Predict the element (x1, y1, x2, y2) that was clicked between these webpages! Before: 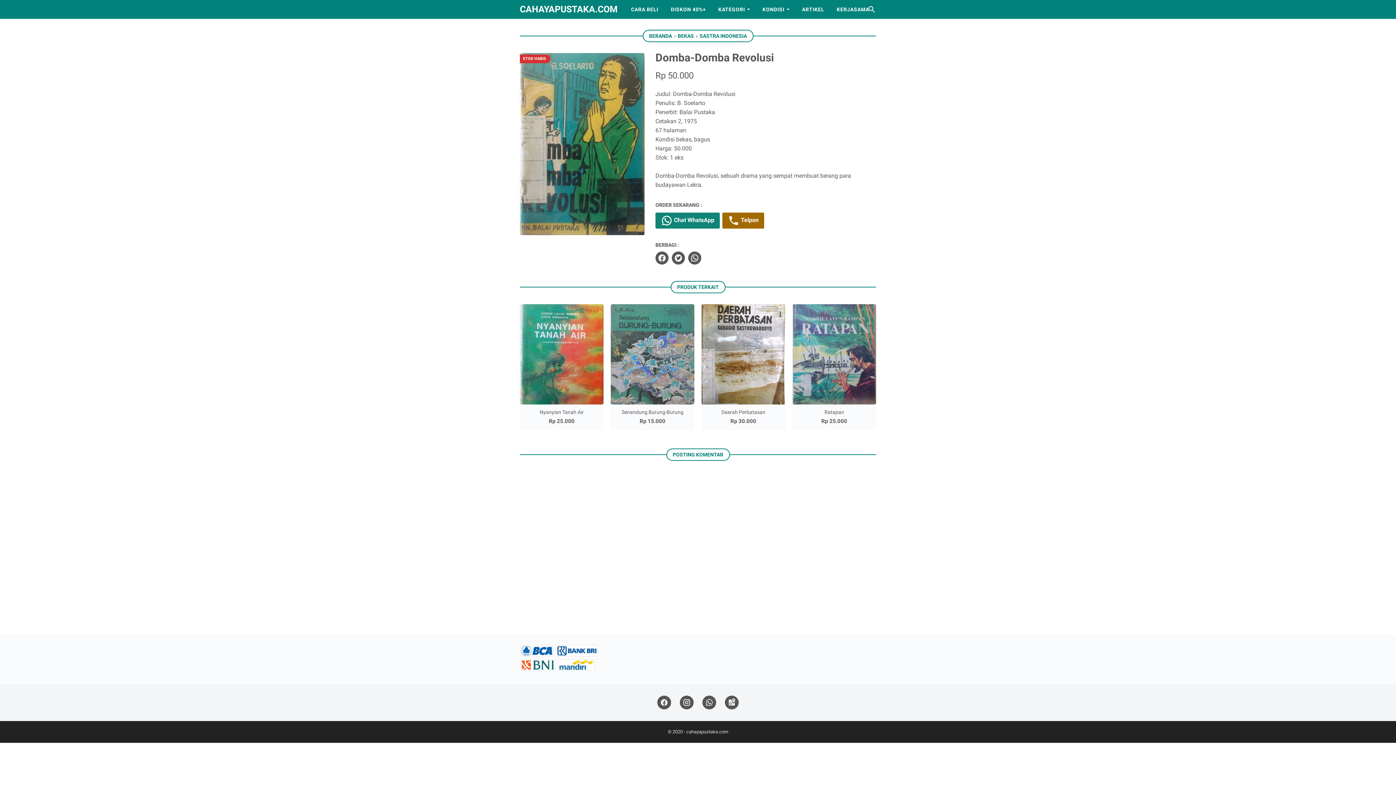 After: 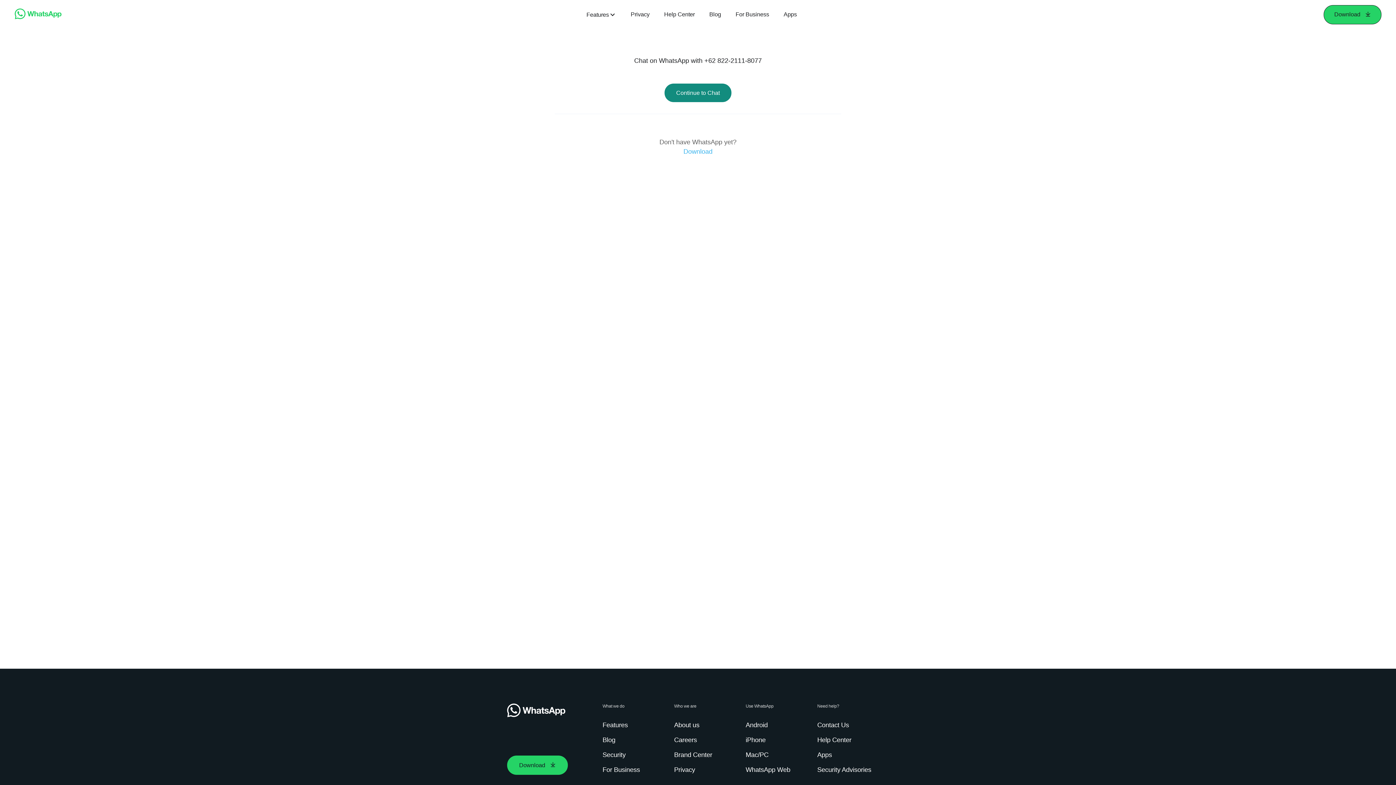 Action: bbox: (702, 696, 716, 710) label: whatsapp